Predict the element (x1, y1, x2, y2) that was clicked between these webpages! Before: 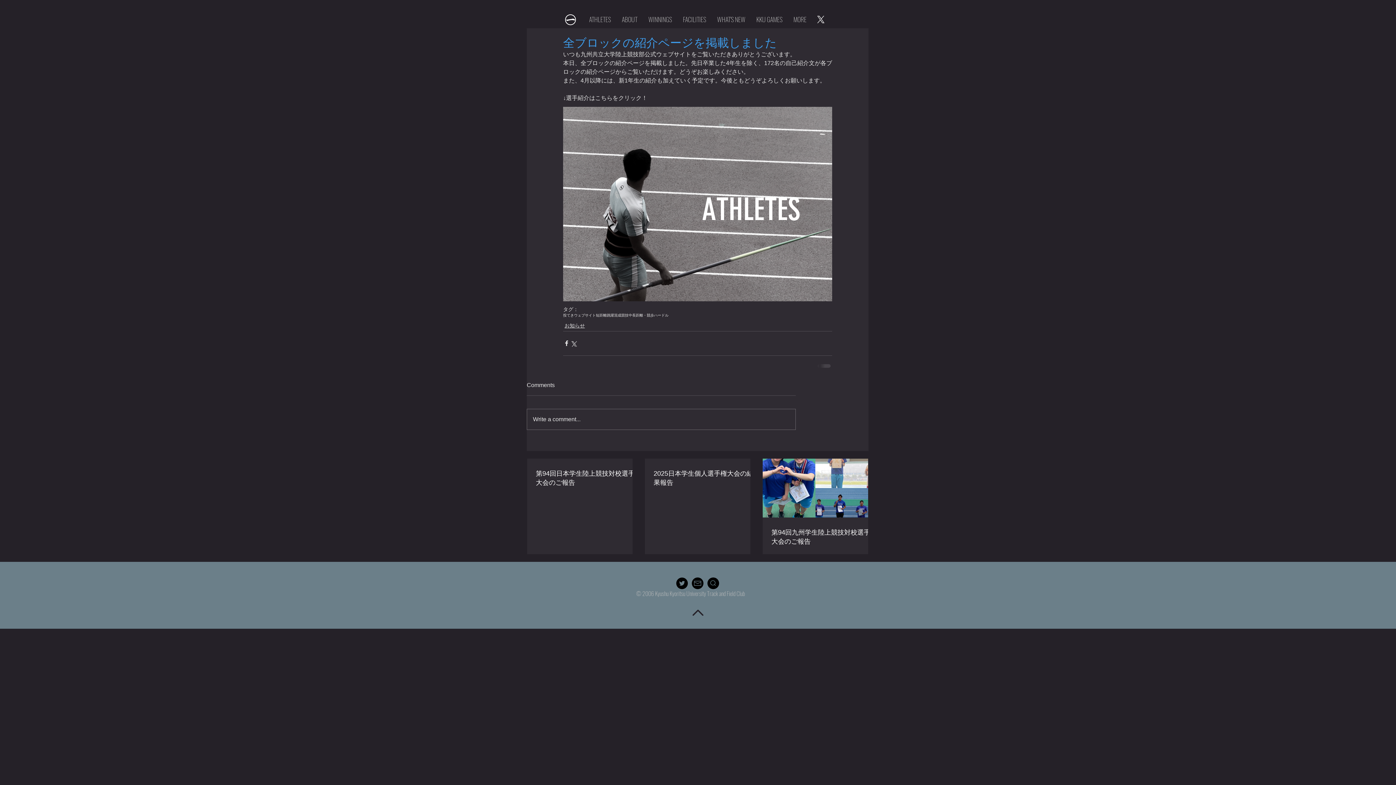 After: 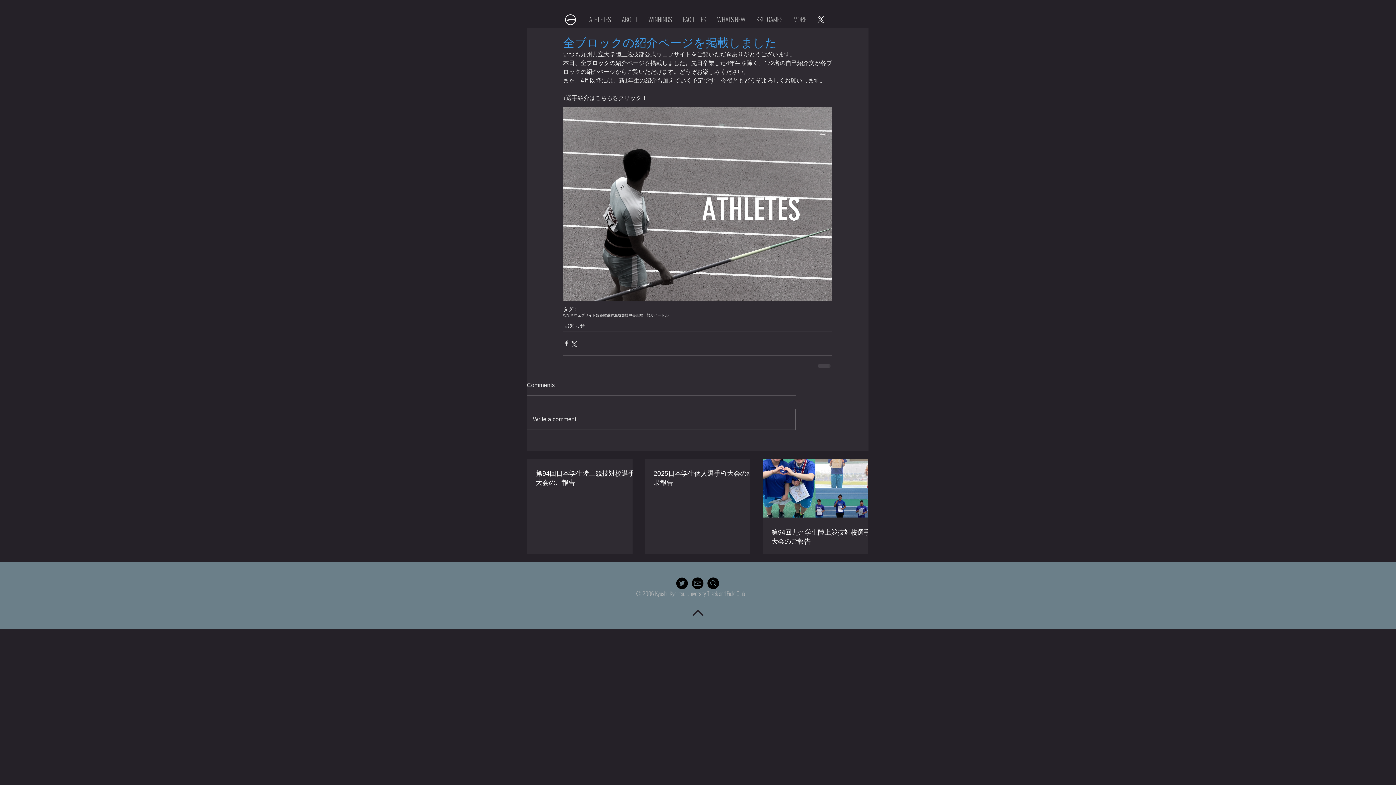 Action: label: X    bbox: (816, 14, 826, 24)